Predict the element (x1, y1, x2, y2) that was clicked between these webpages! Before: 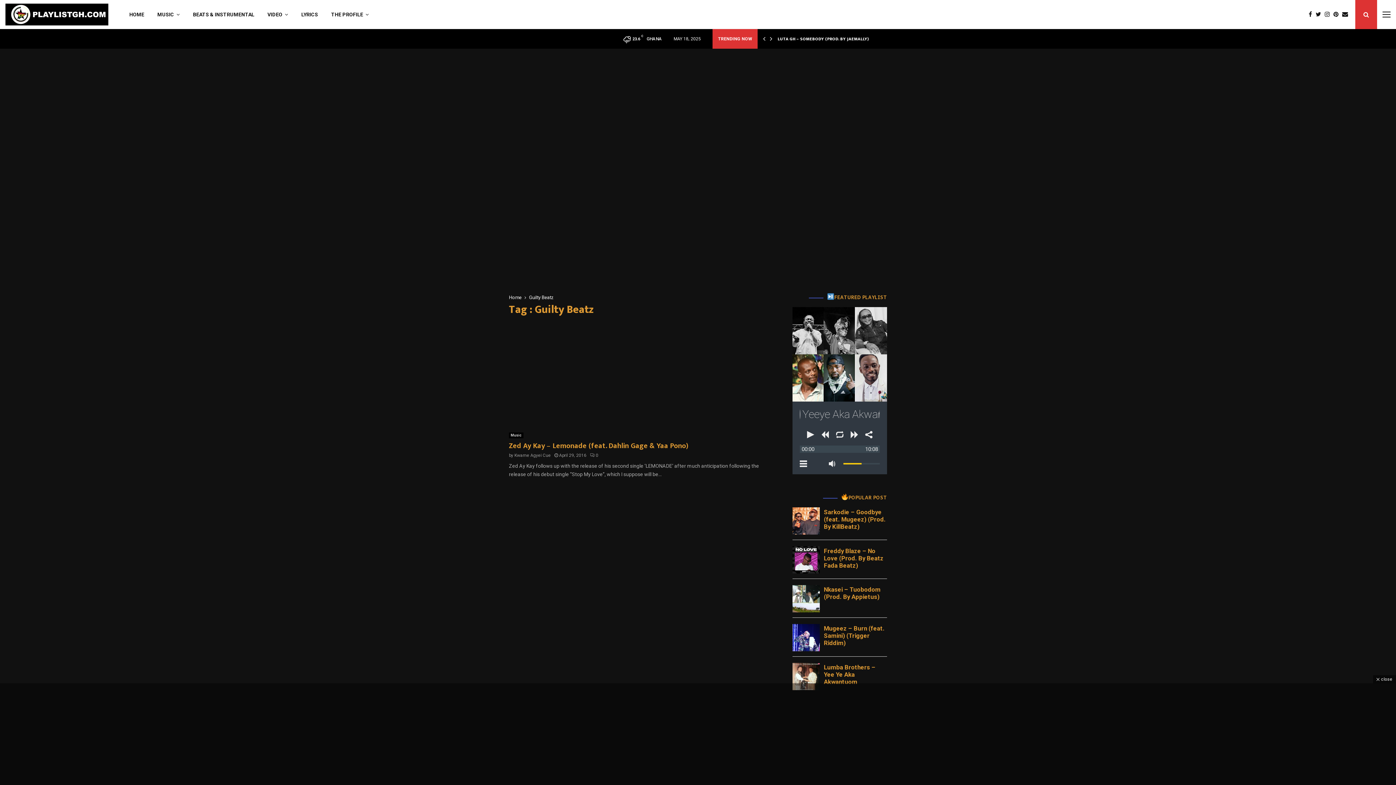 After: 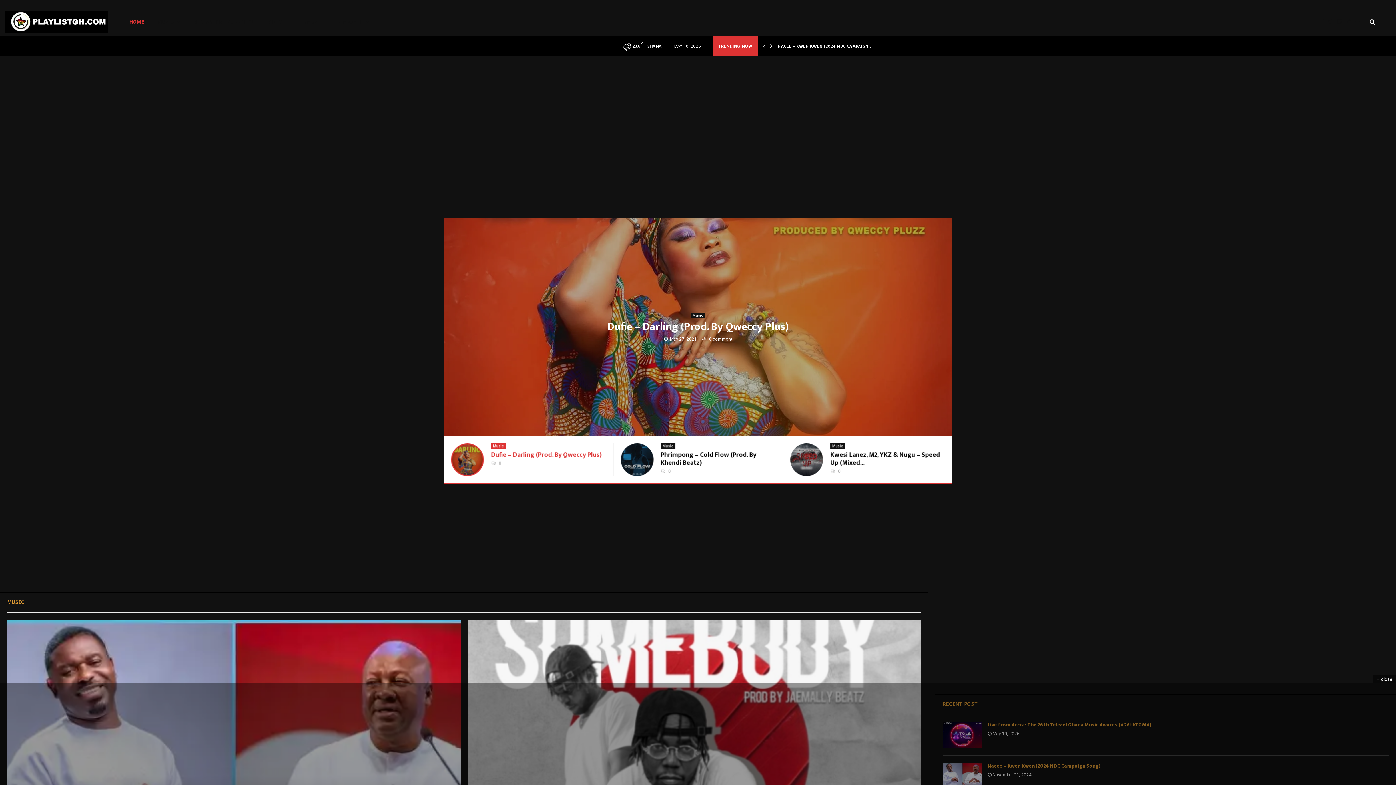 Action: bbox: (122, 0, 150, 29) label: HOME